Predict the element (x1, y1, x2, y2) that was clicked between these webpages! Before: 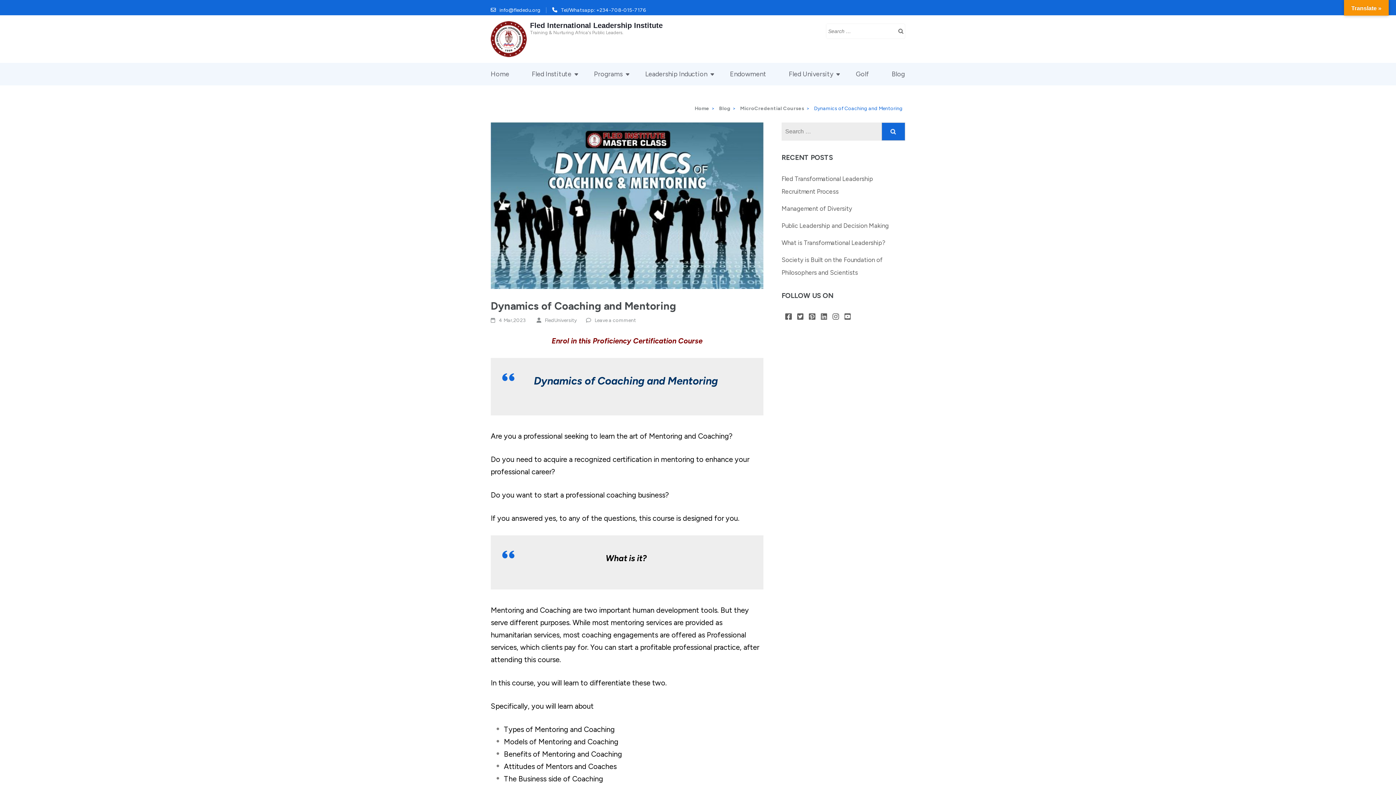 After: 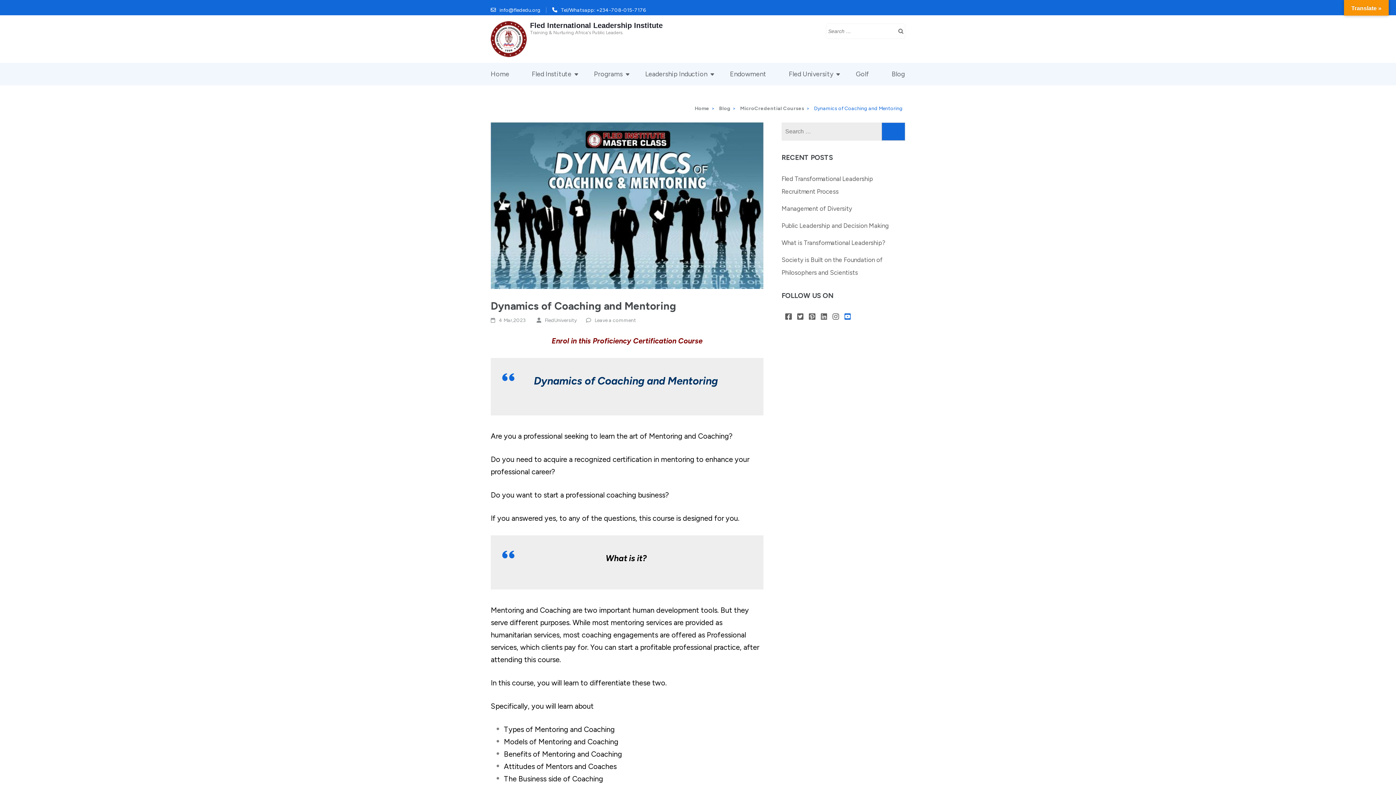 Action: bbox: (844, 313, 850, 320)